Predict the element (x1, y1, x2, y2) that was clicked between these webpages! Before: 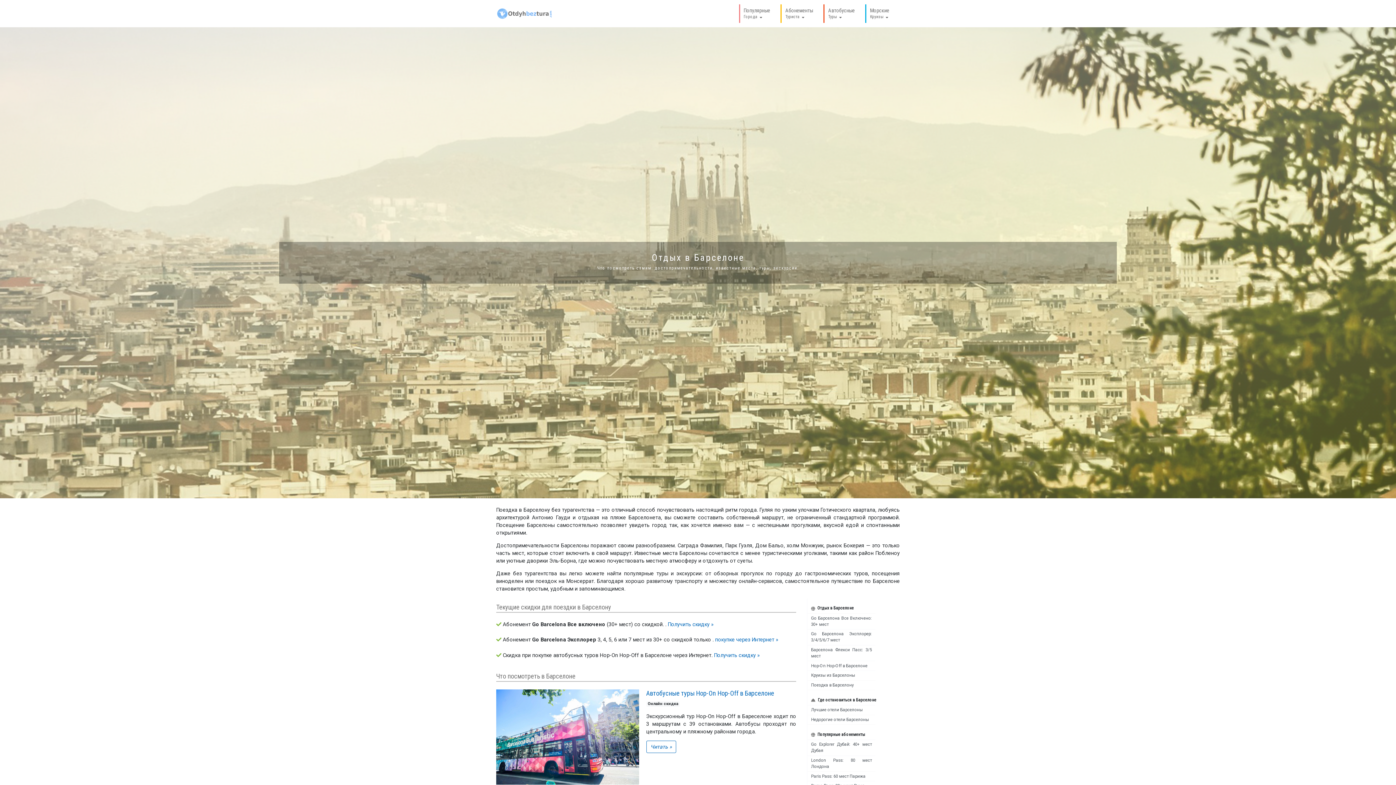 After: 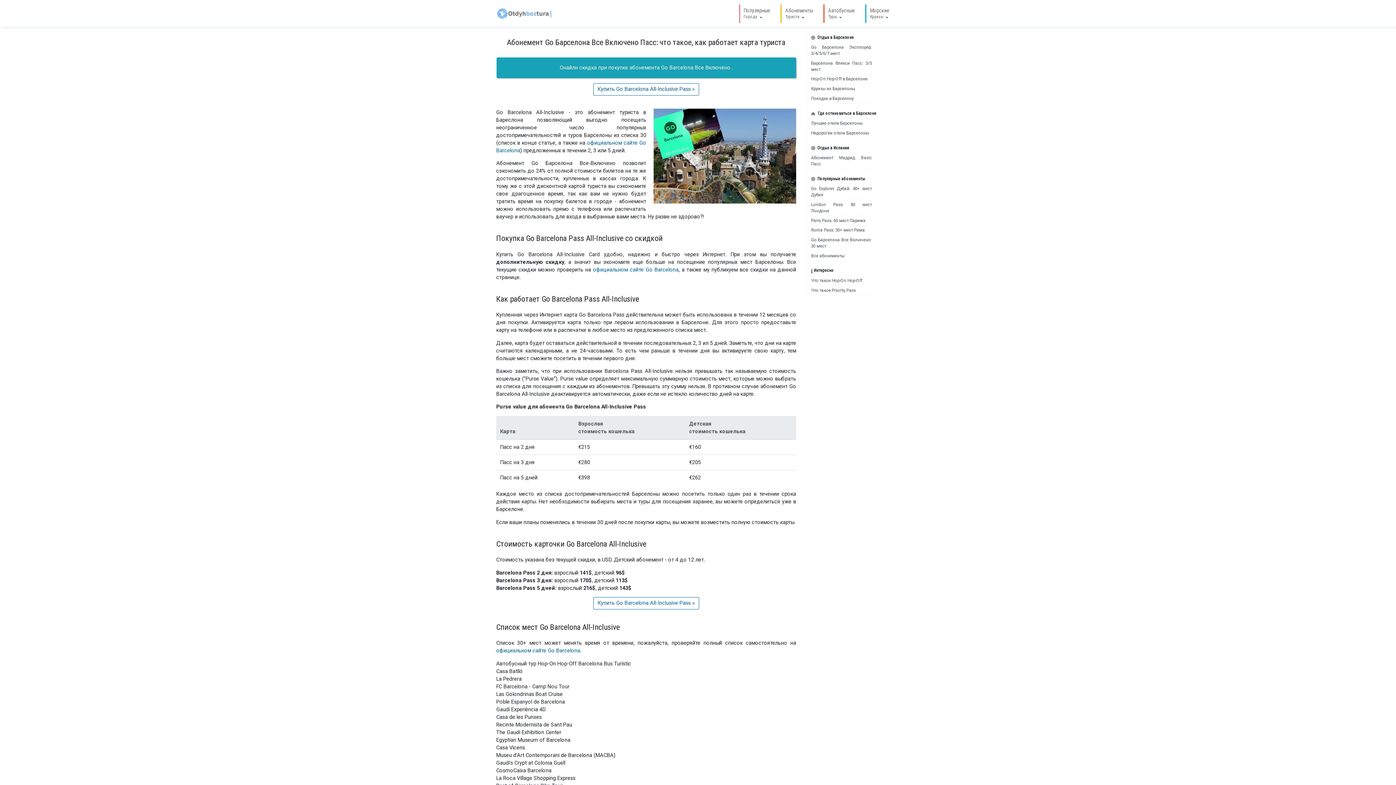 Action: label: Получить скидку » bbox: (668, 621, 713, 627)